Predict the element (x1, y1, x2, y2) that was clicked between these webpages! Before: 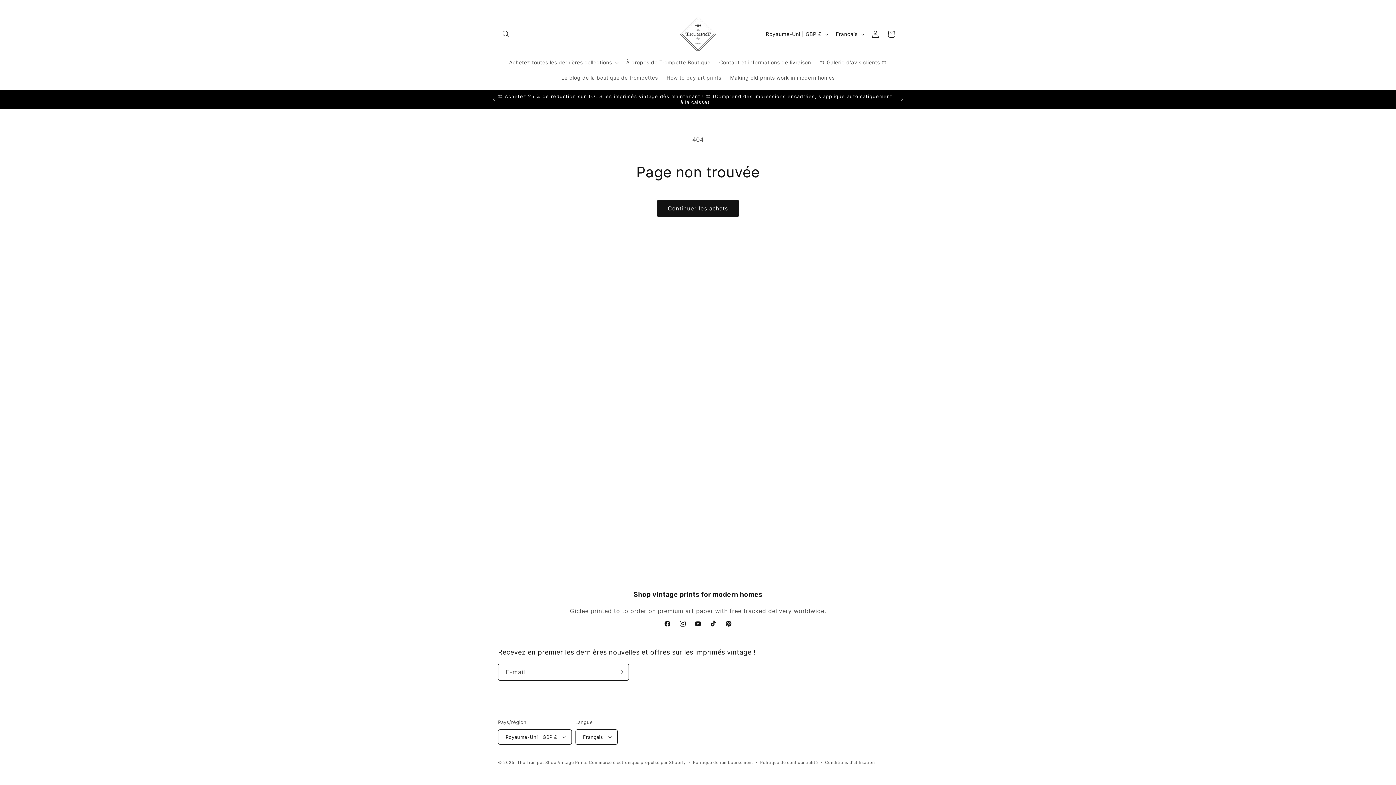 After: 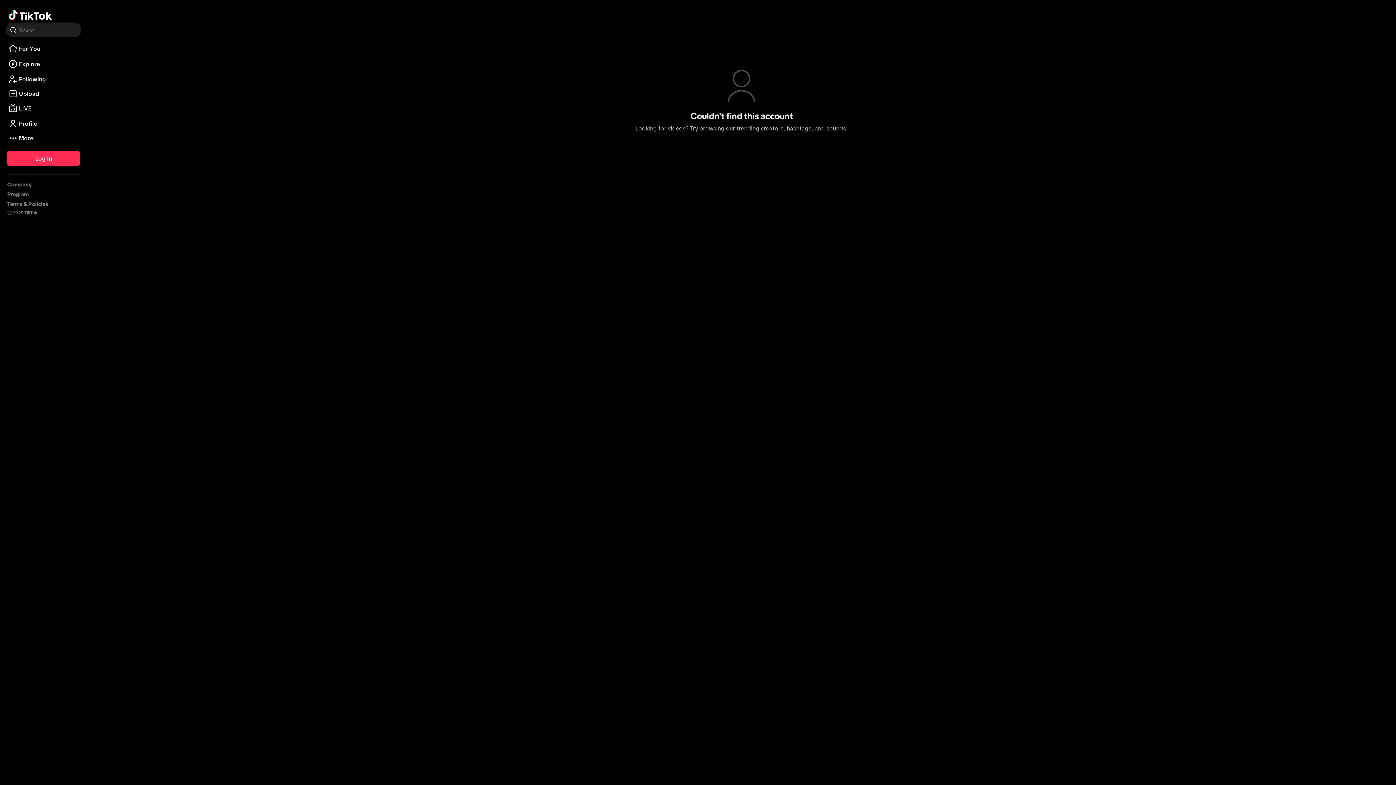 Action: label: TikTok bbox: (705, 616, 721, 631)